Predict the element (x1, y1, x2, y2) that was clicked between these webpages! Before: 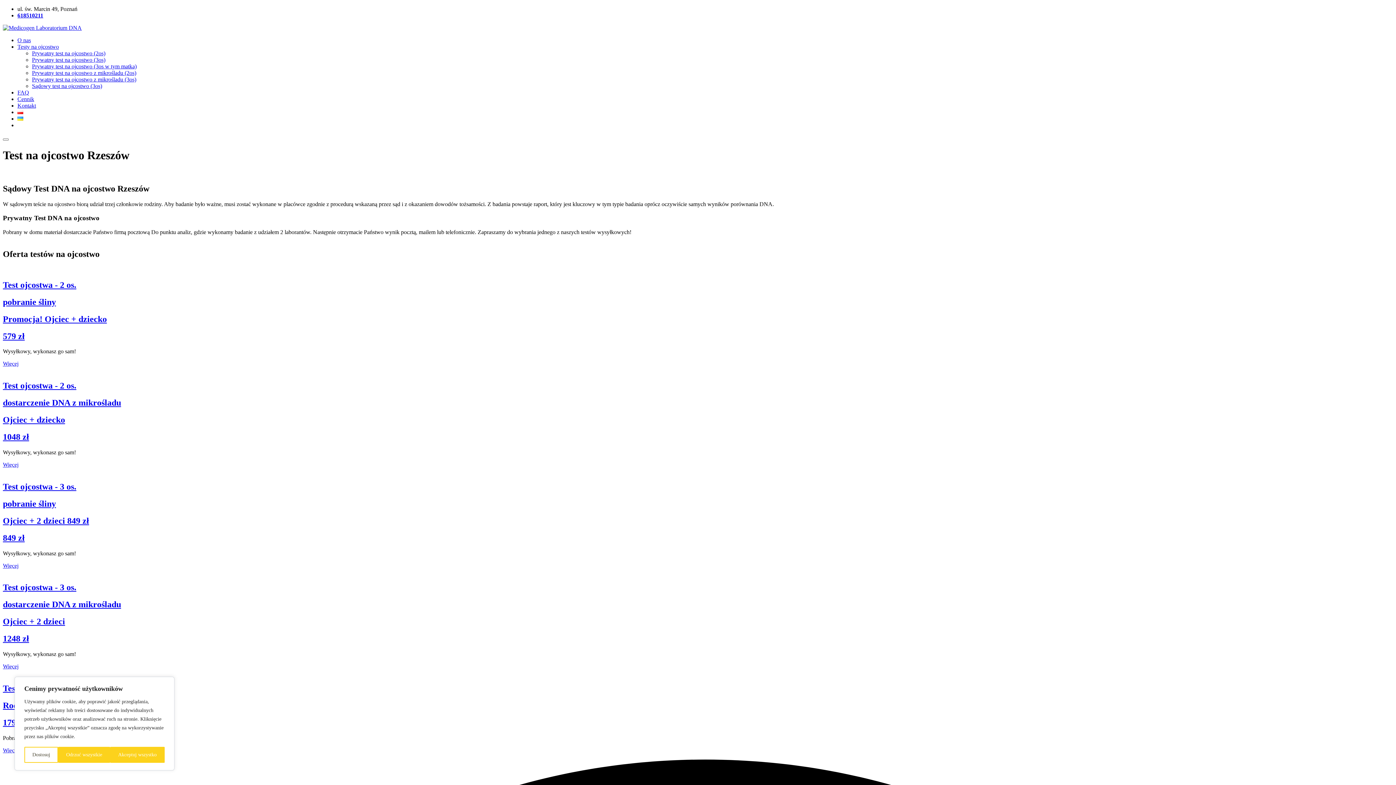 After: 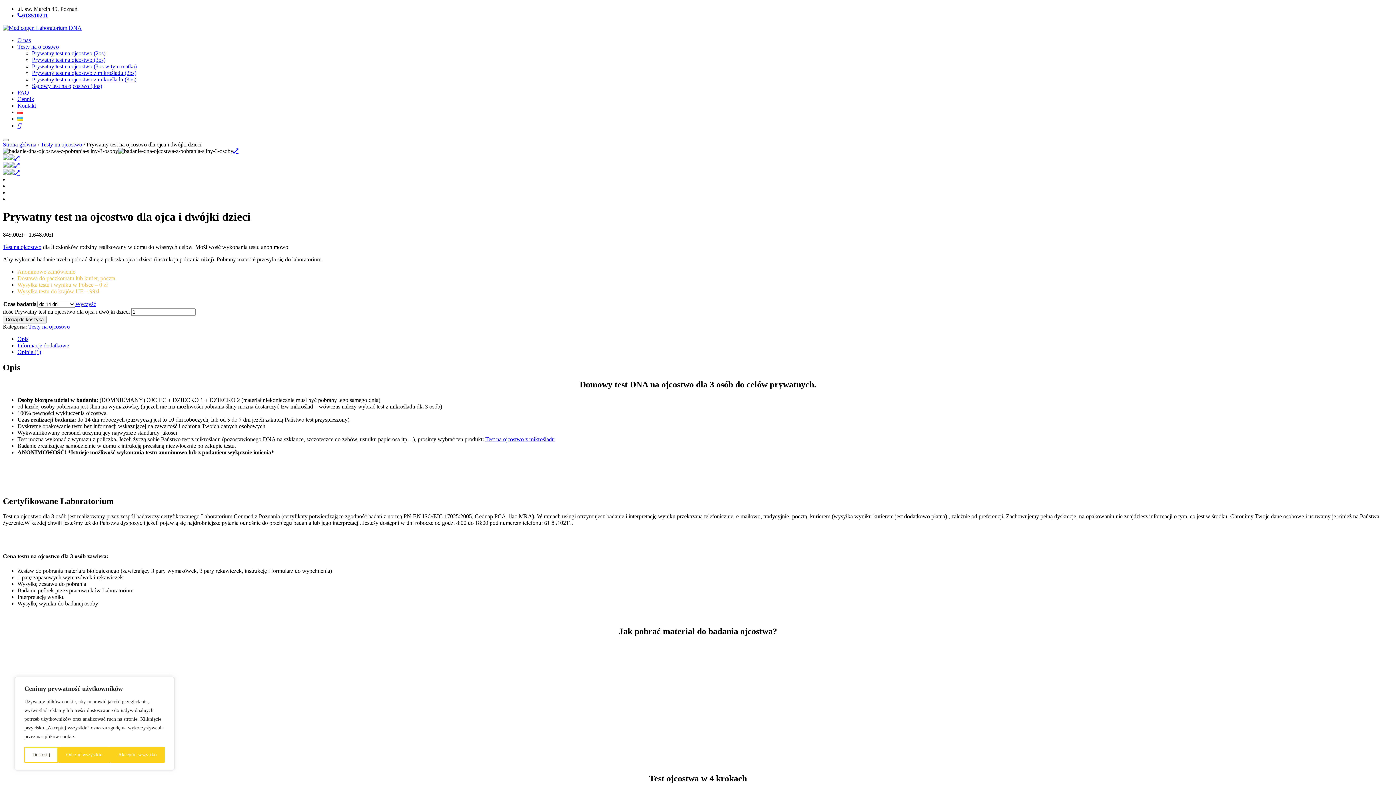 Action: label: Więcej bbox: (2, 562, 18, 568)